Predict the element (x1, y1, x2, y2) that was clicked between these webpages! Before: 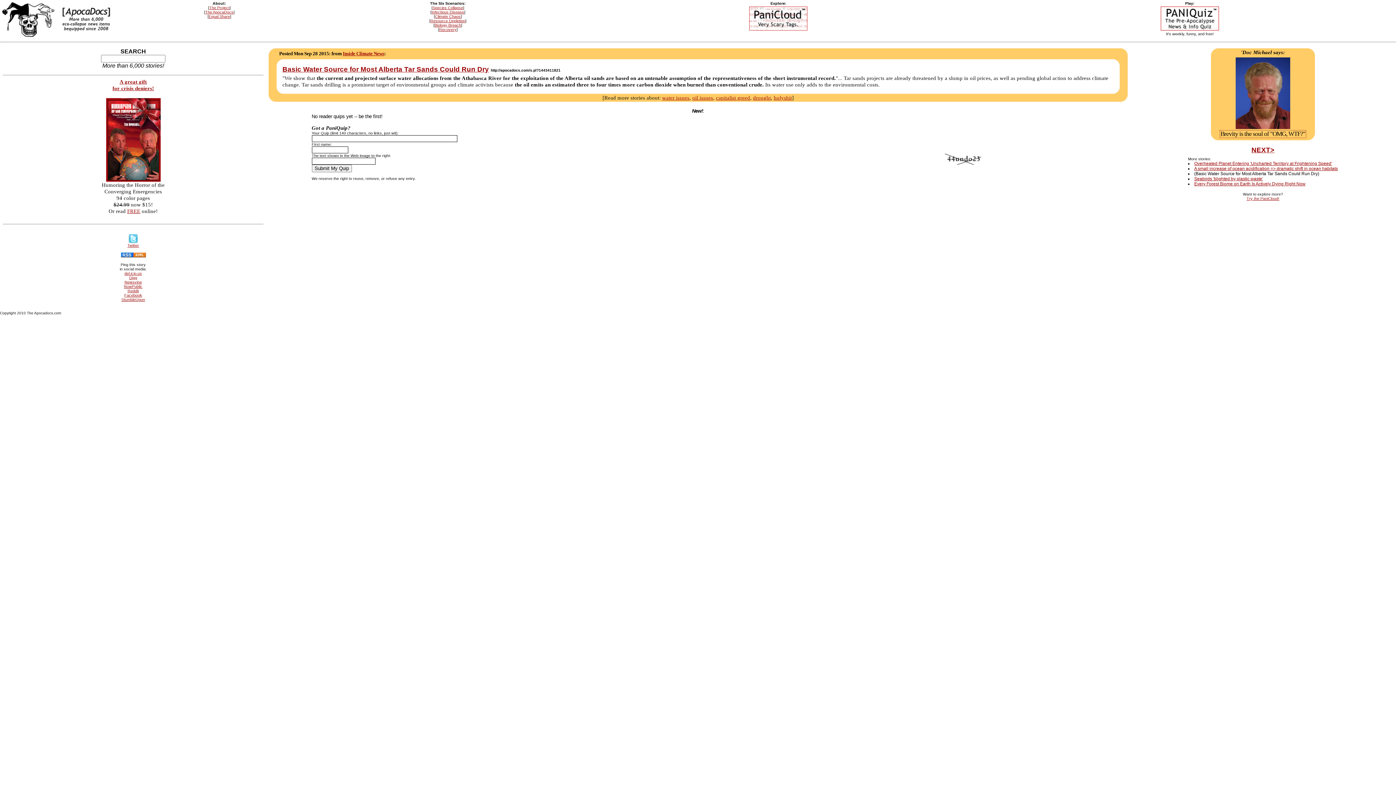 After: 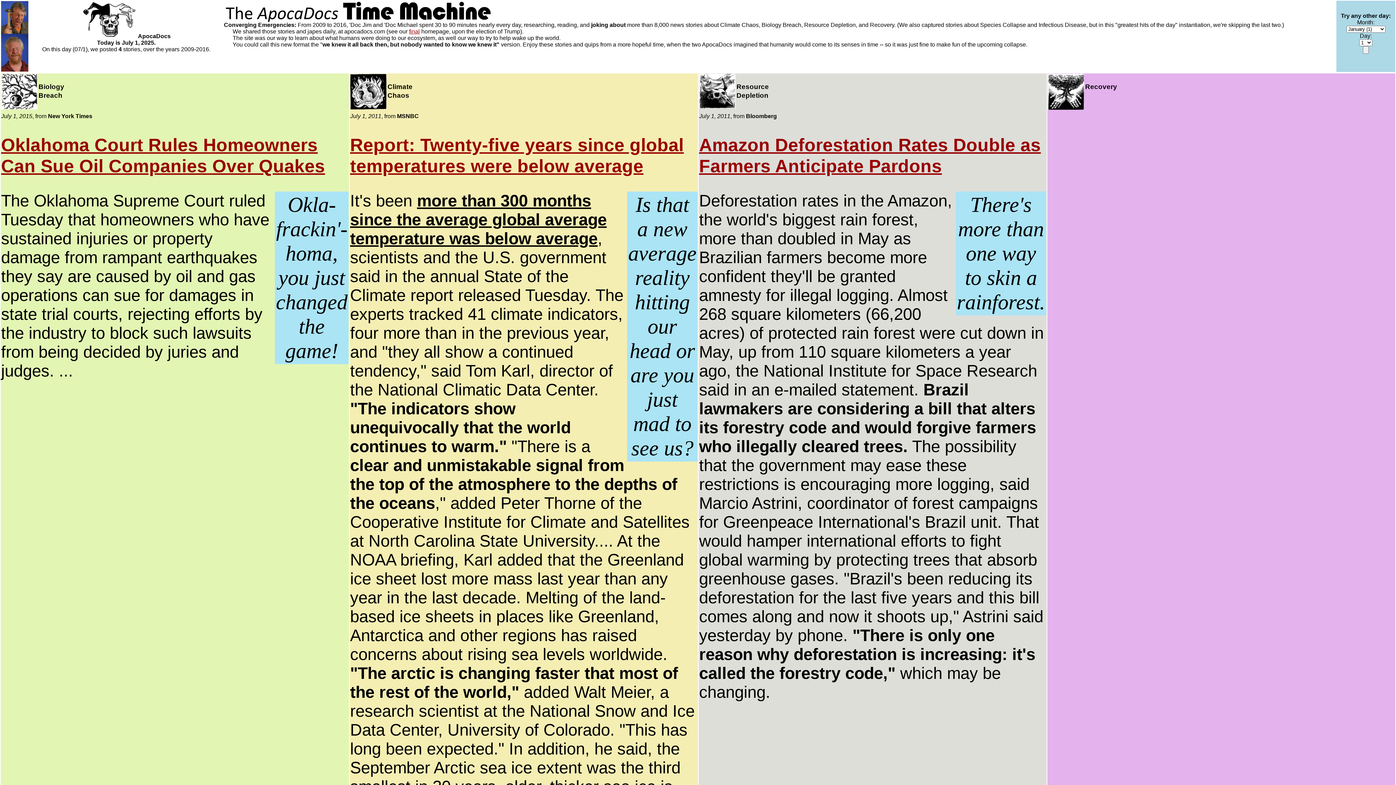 Action: bbox: (1, 33, 55, 39)